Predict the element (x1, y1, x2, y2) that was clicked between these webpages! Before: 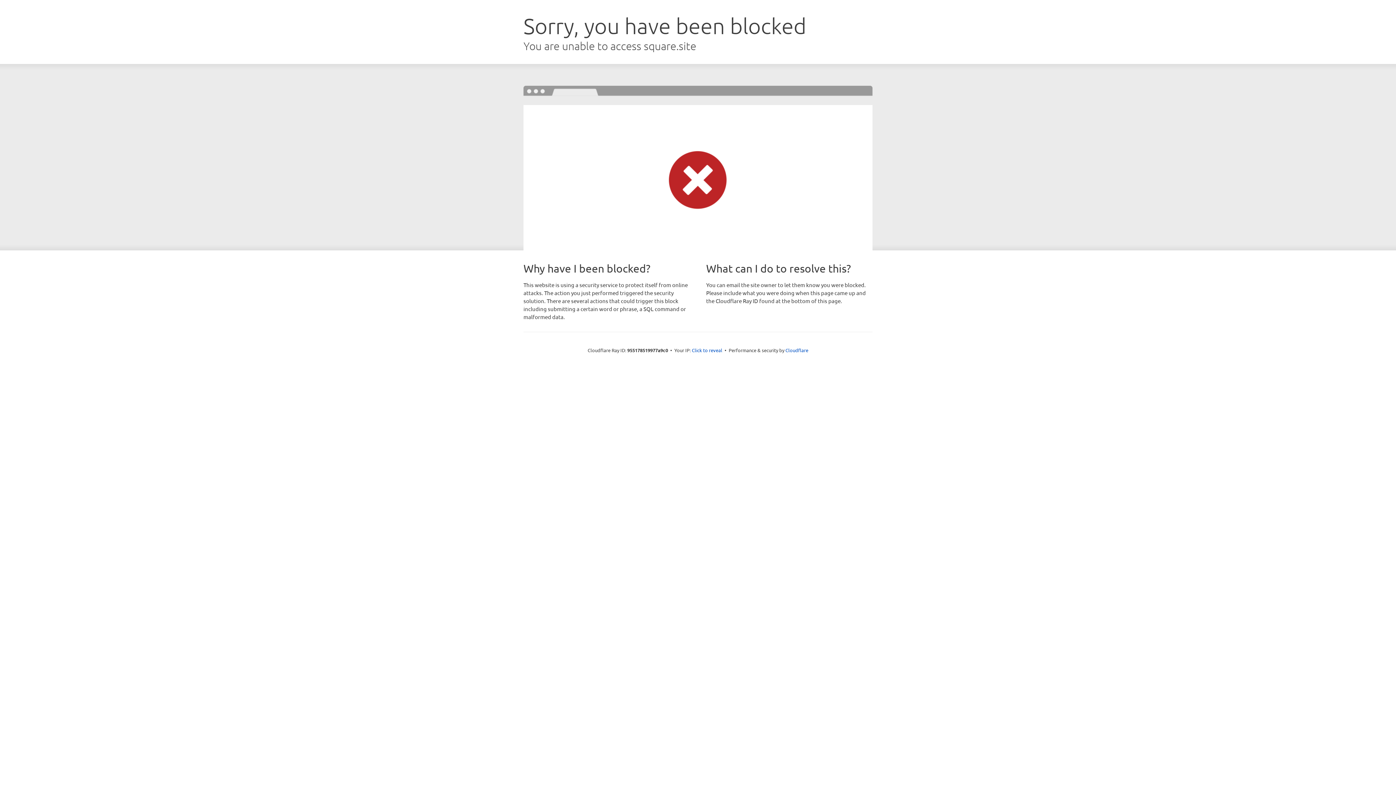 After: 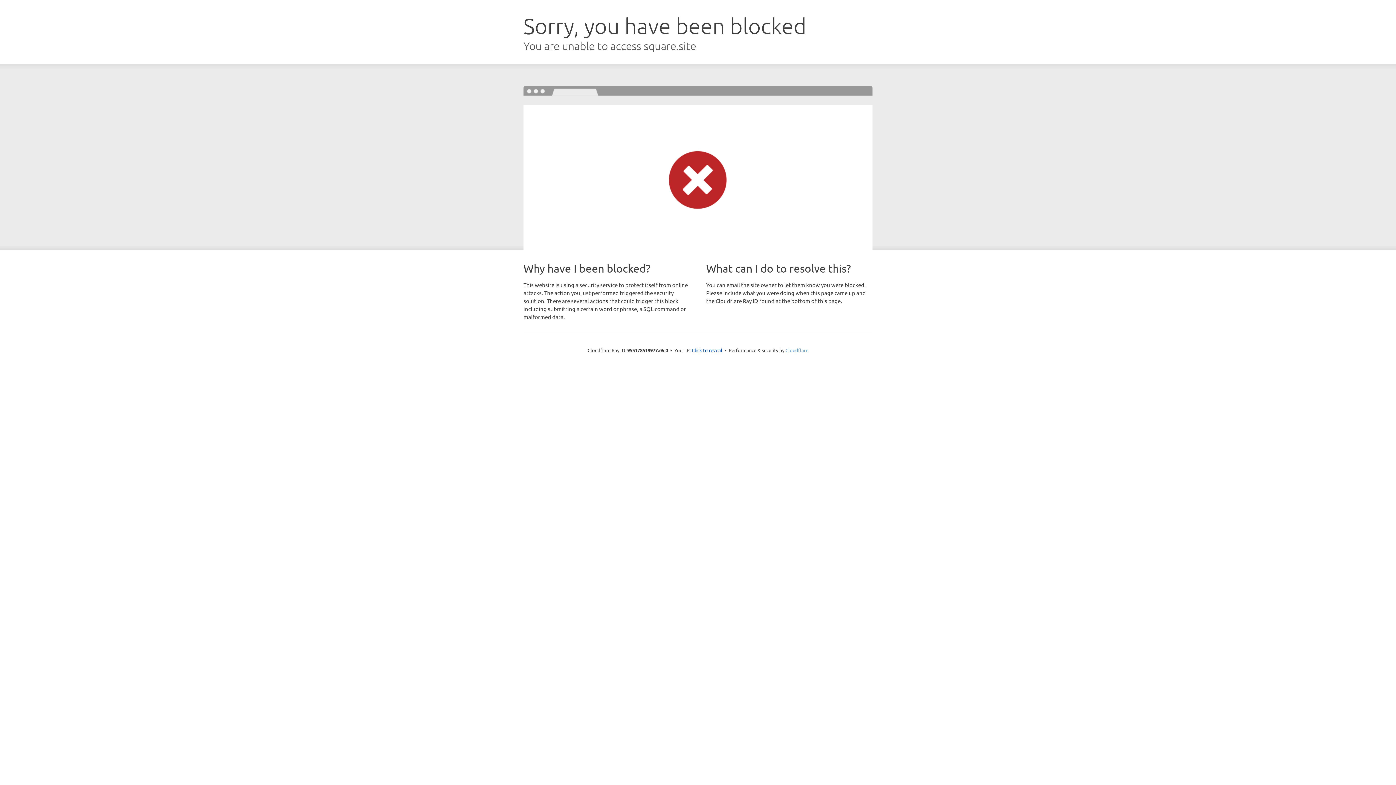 Action: bbox: (785, 347, 808, 353) label: Cloudflare